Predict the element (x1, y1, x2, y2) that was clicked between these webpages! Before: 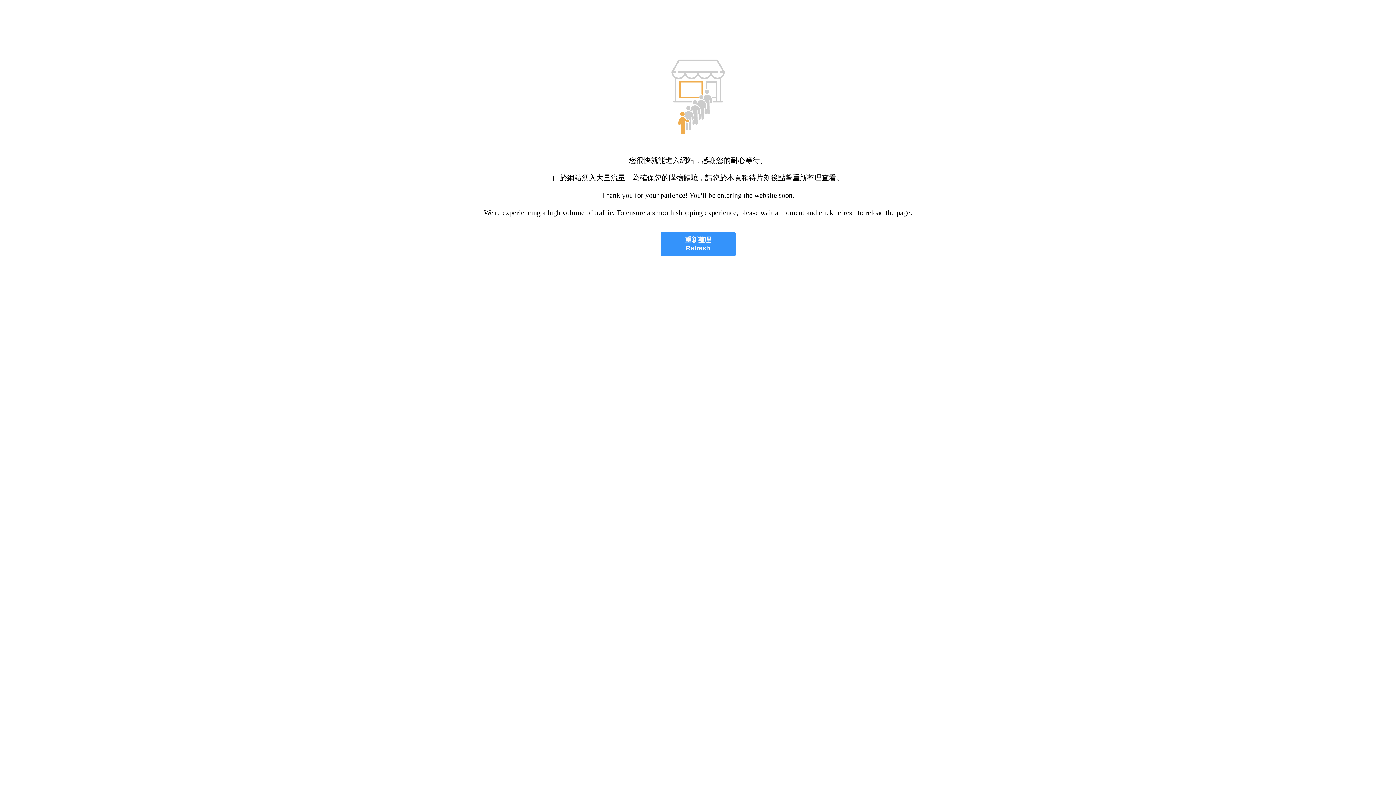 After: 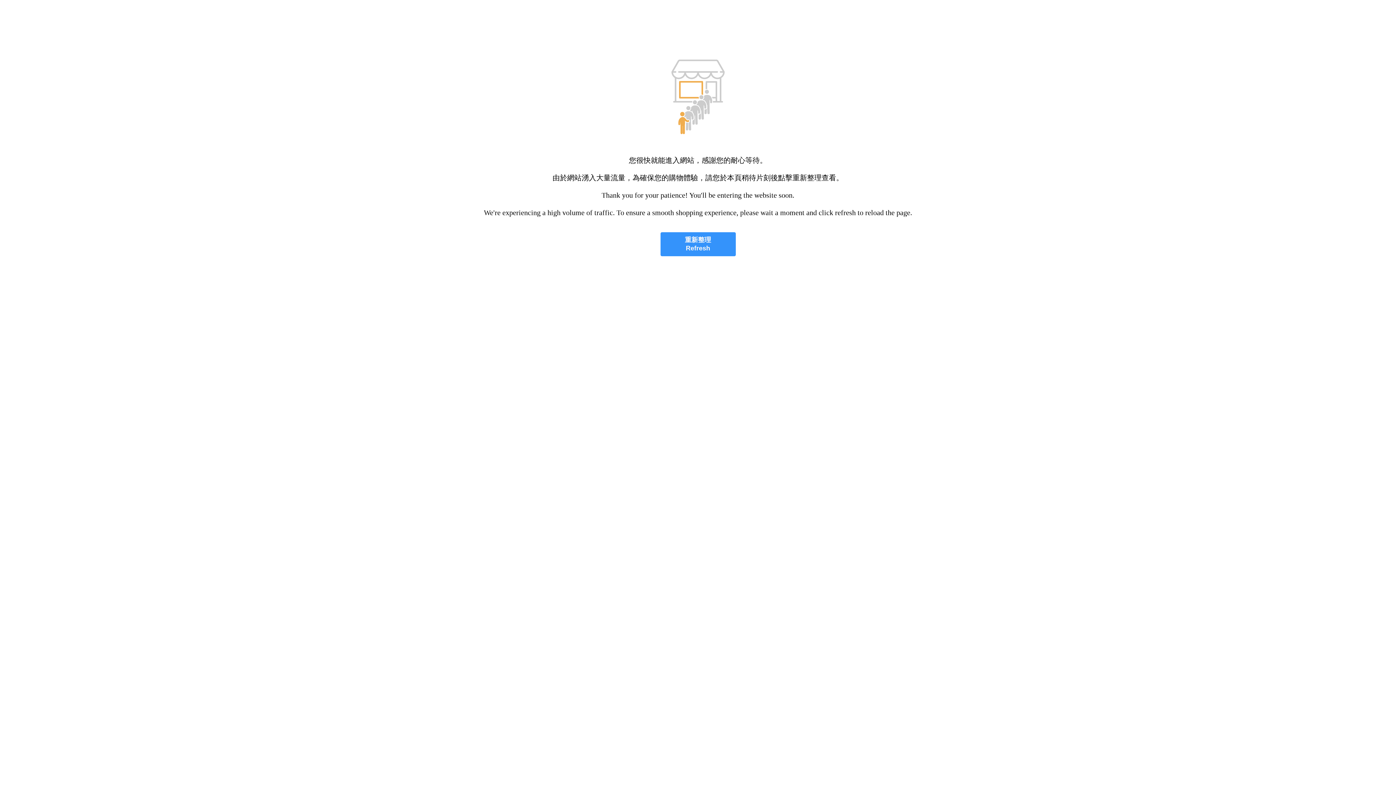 Action: bbox: (660, 232, 735, 256) label: 重新整理
Refresh